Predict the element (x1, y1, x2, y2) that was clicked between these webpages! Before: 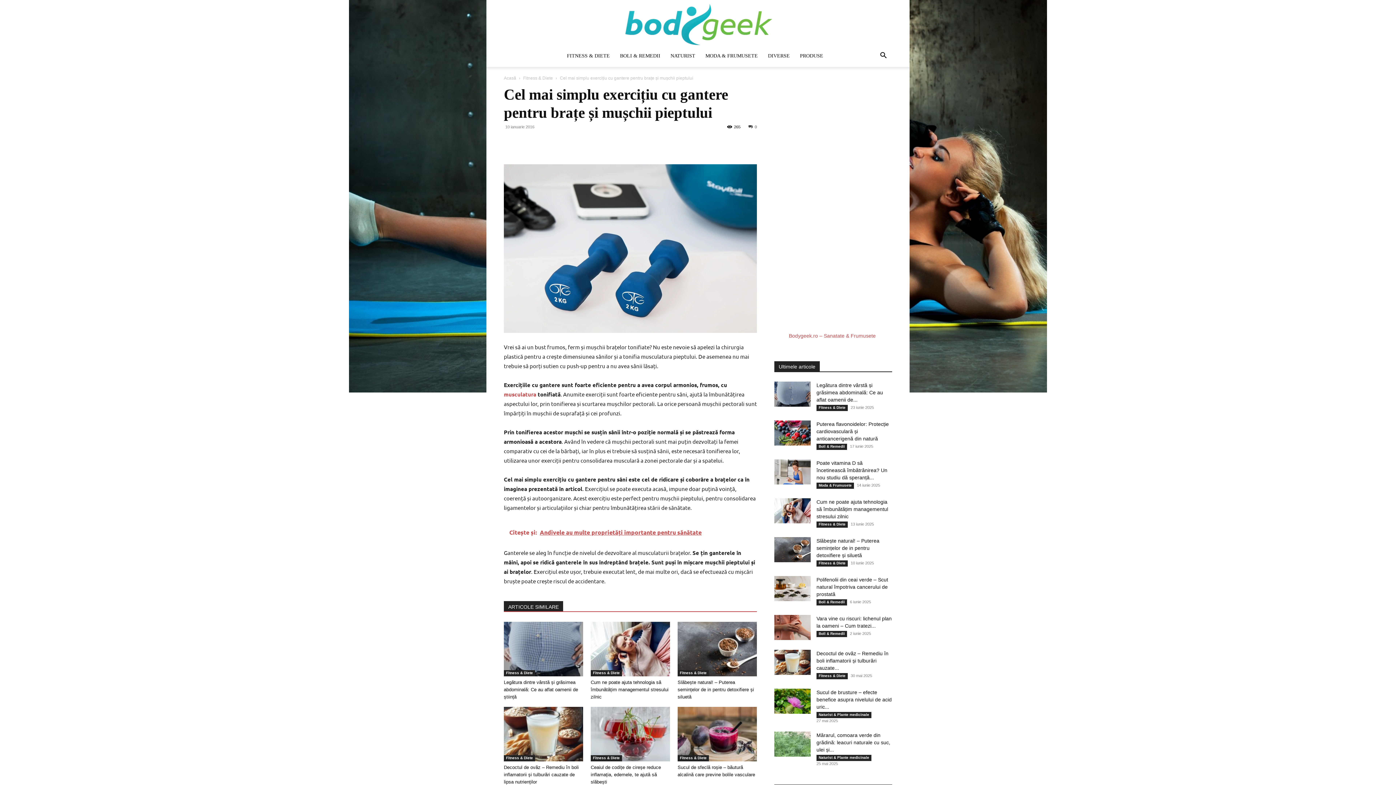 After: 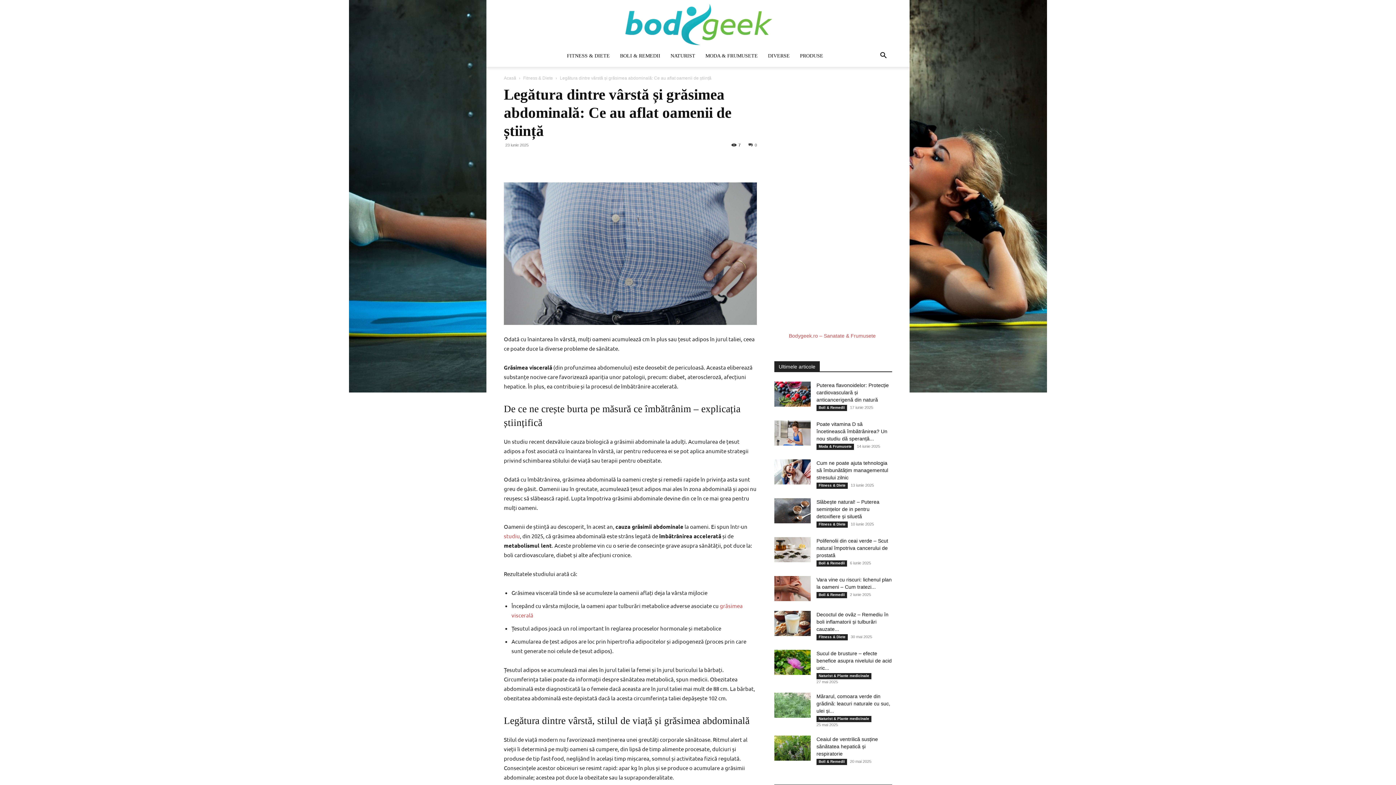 Action: bbox: (774, 381, 810, 406)